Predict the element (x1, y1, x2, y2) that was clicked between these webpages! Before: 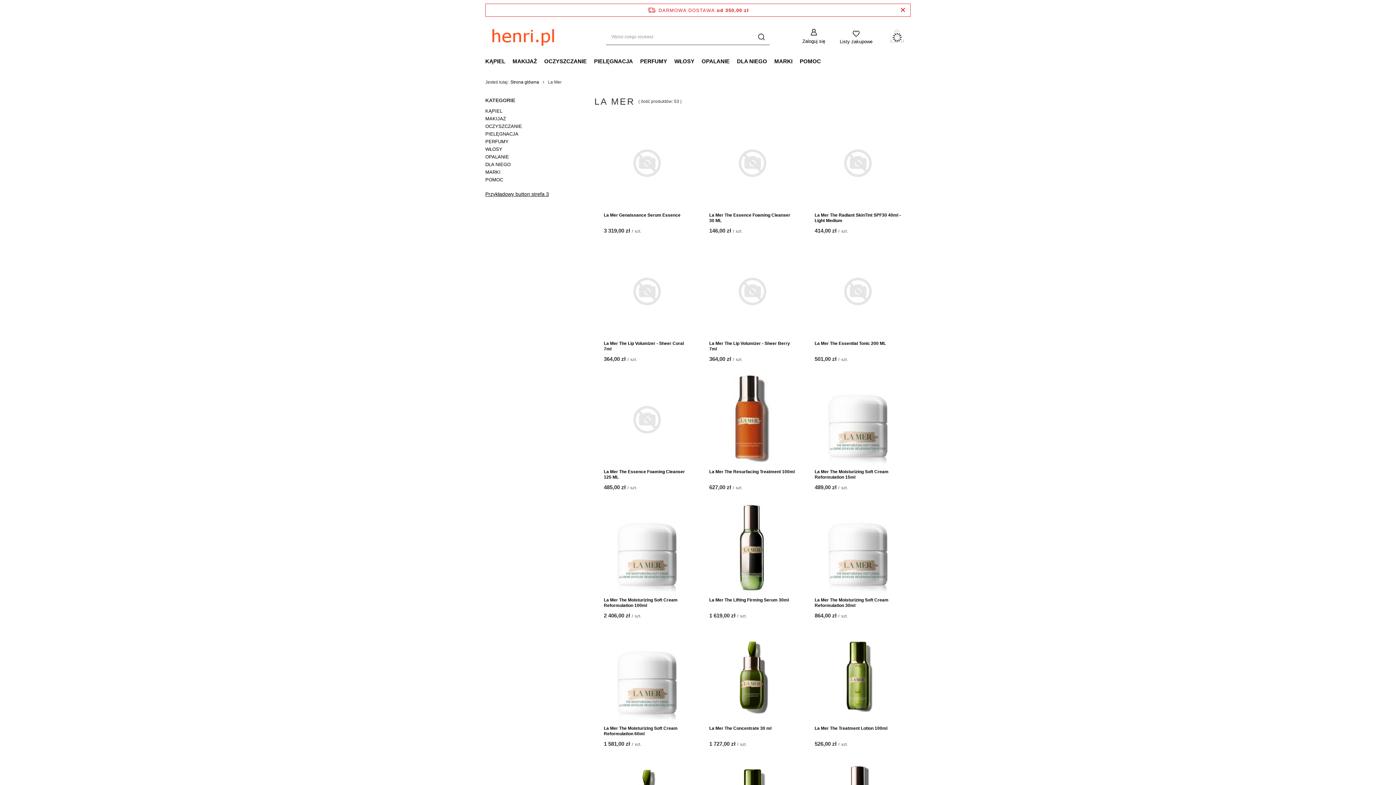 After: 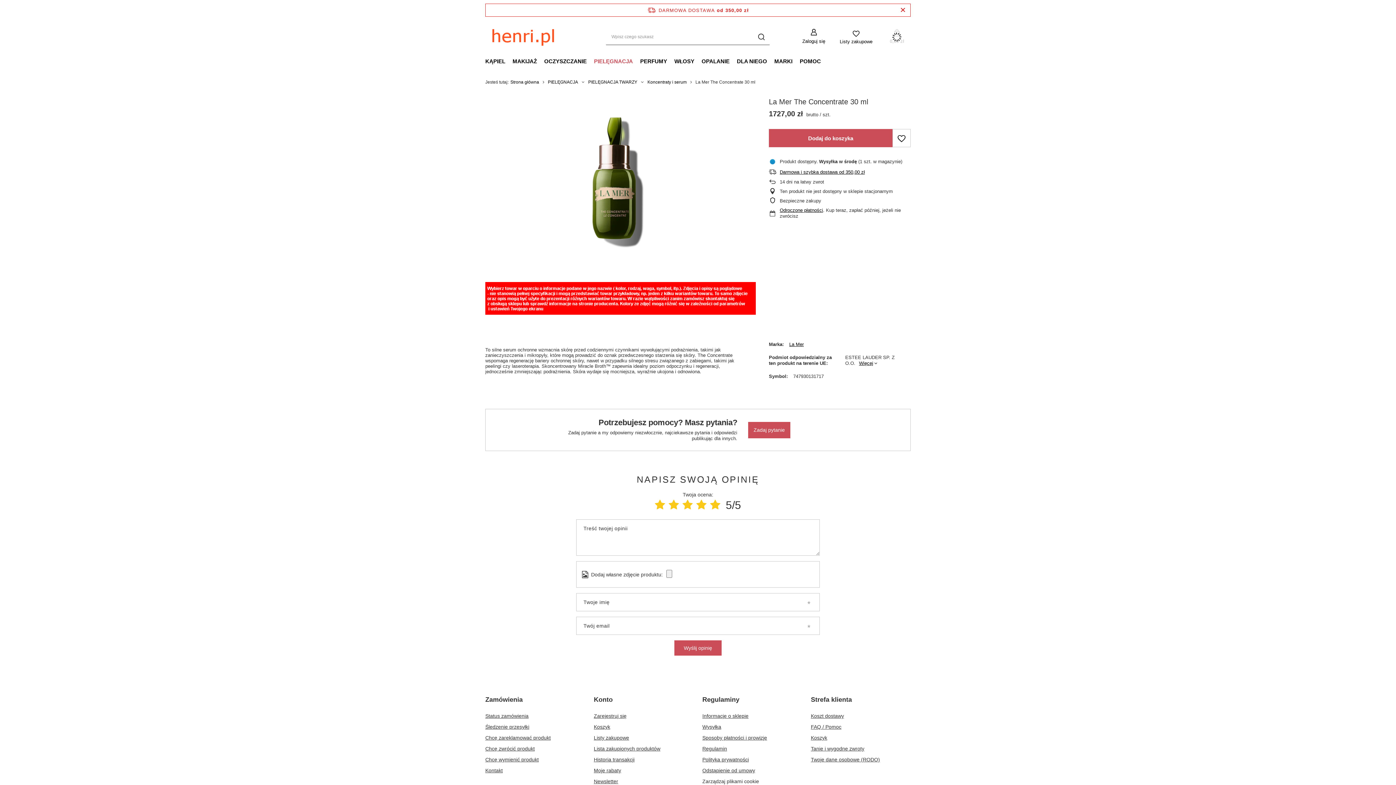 Action: bbox: (705, 630, 799, 722)